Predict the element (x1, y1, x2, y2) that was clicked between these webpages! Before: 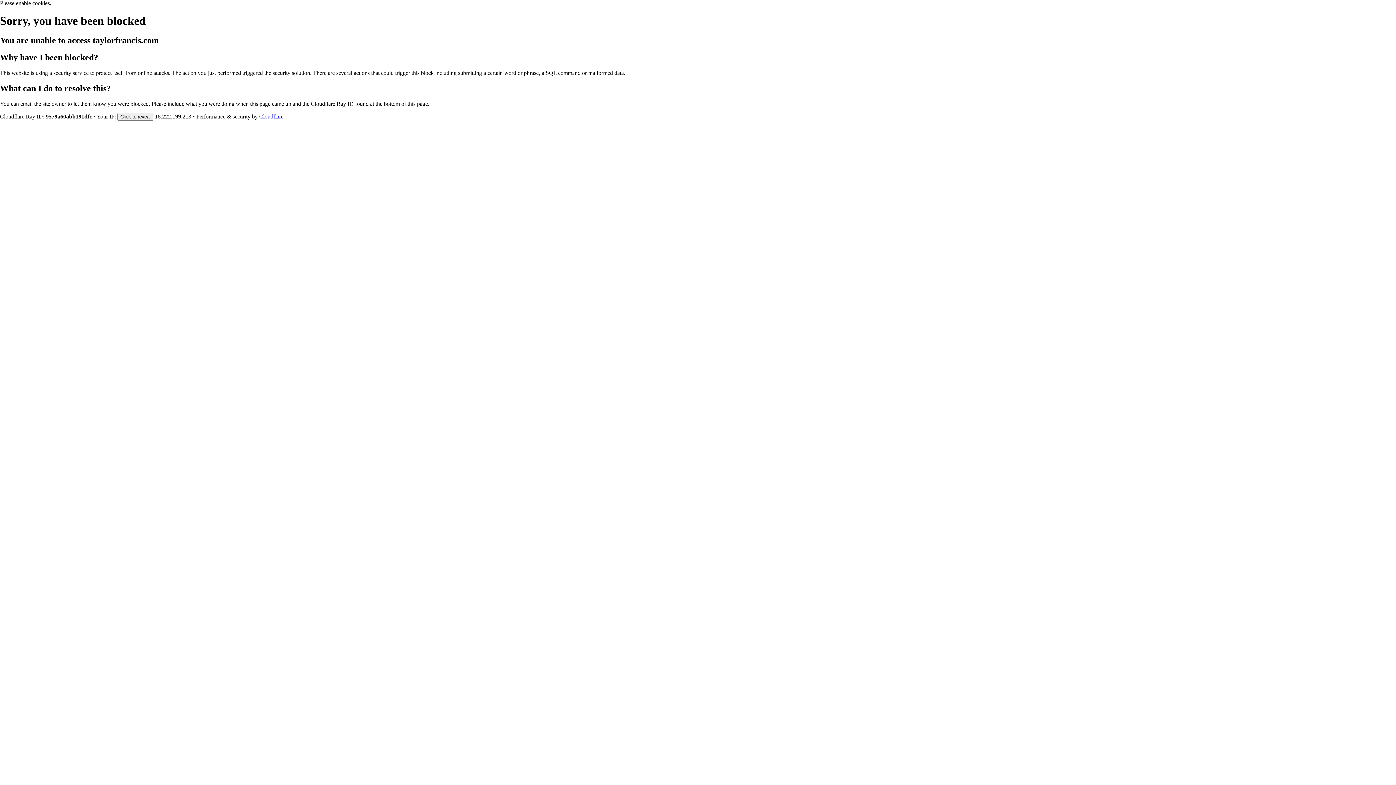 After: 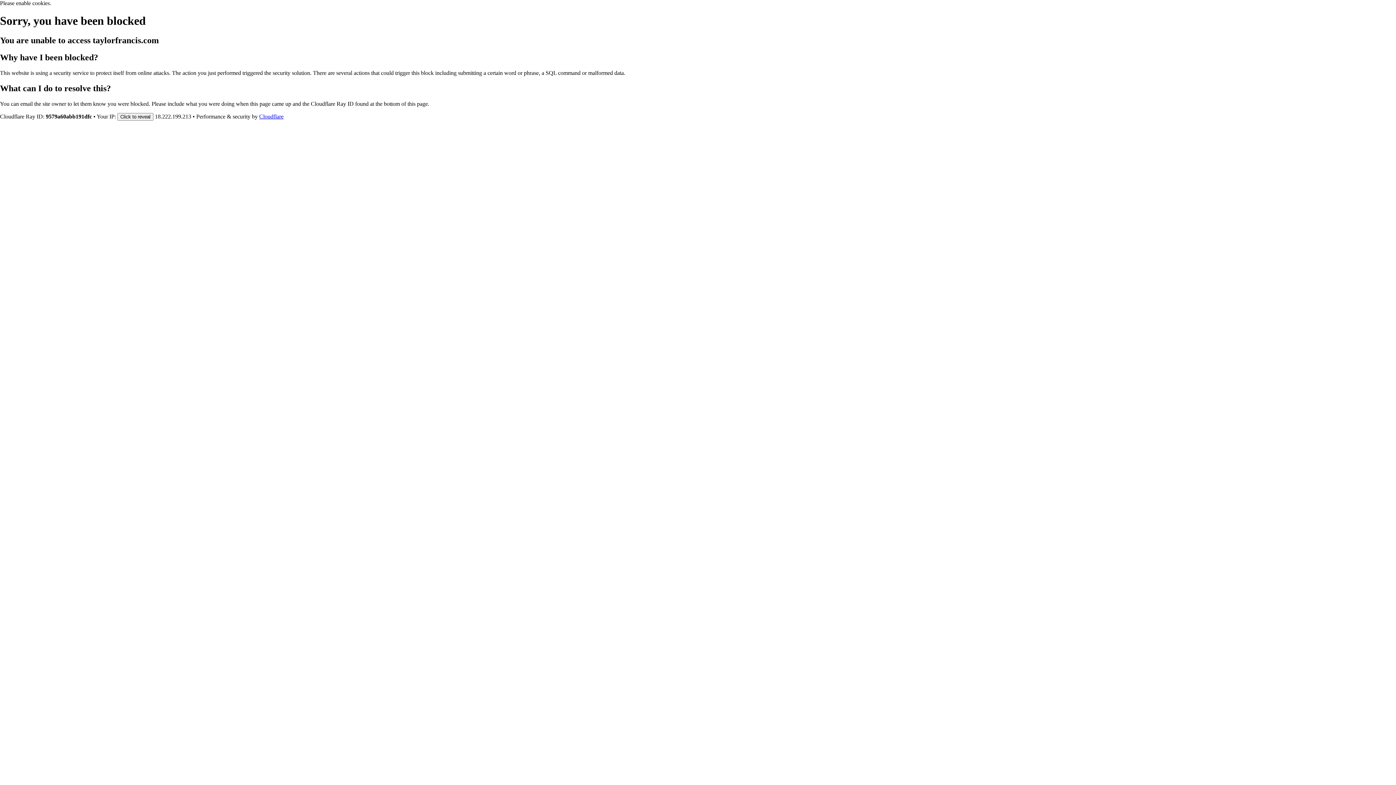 Action: label: Cloudflare bbox: (259, 113, 283, 119)